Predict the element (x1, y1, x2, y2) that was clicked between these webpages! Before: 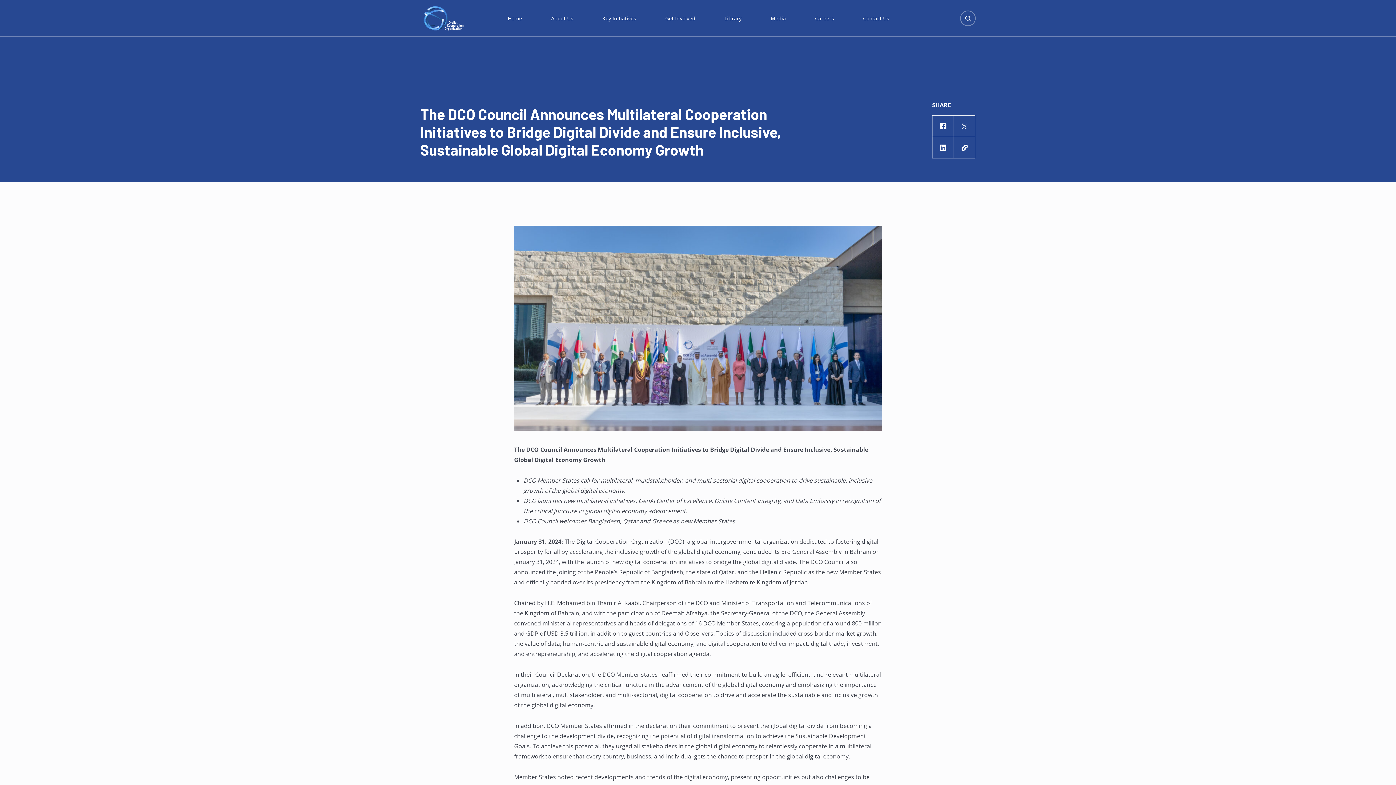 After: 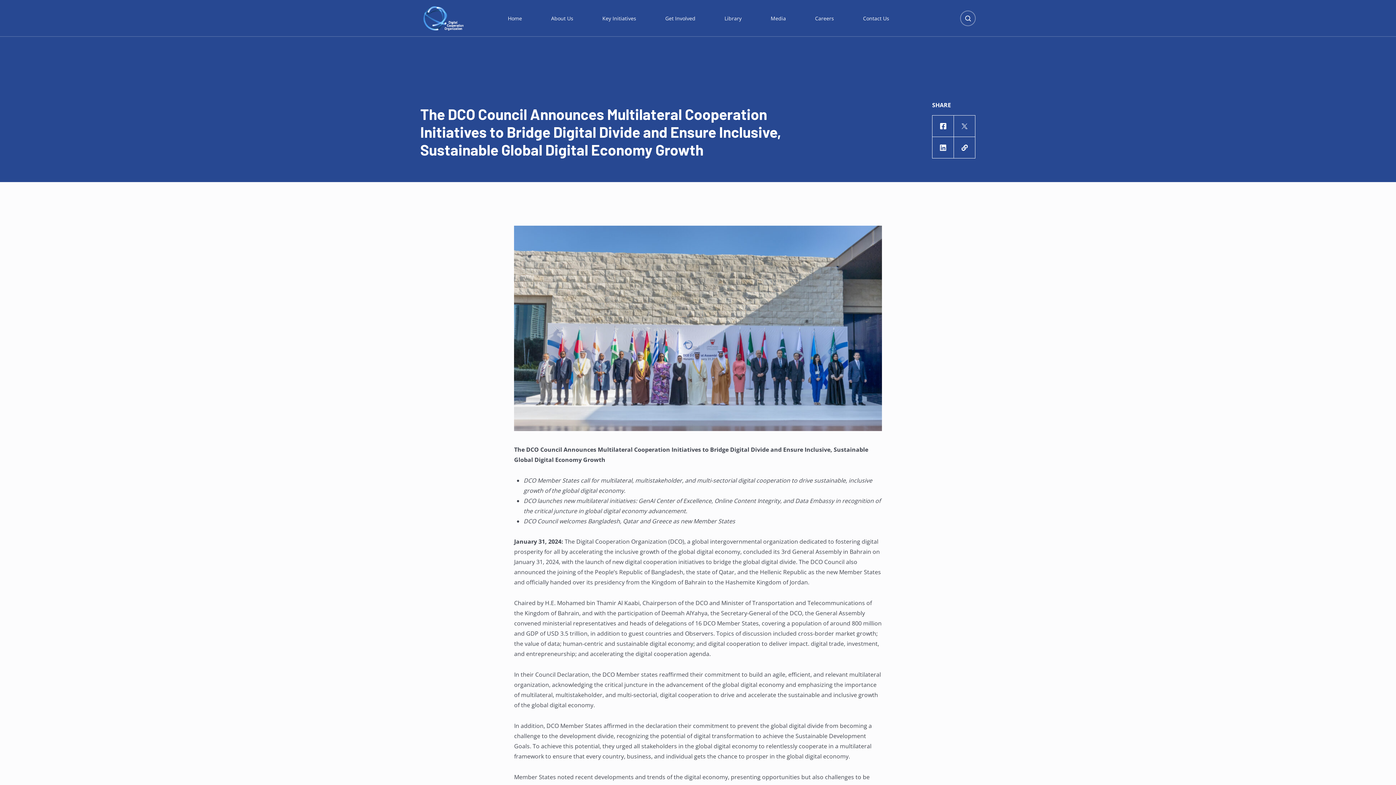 Action: label: Share page on Facebook bbox: (932, 115, 954, 137)